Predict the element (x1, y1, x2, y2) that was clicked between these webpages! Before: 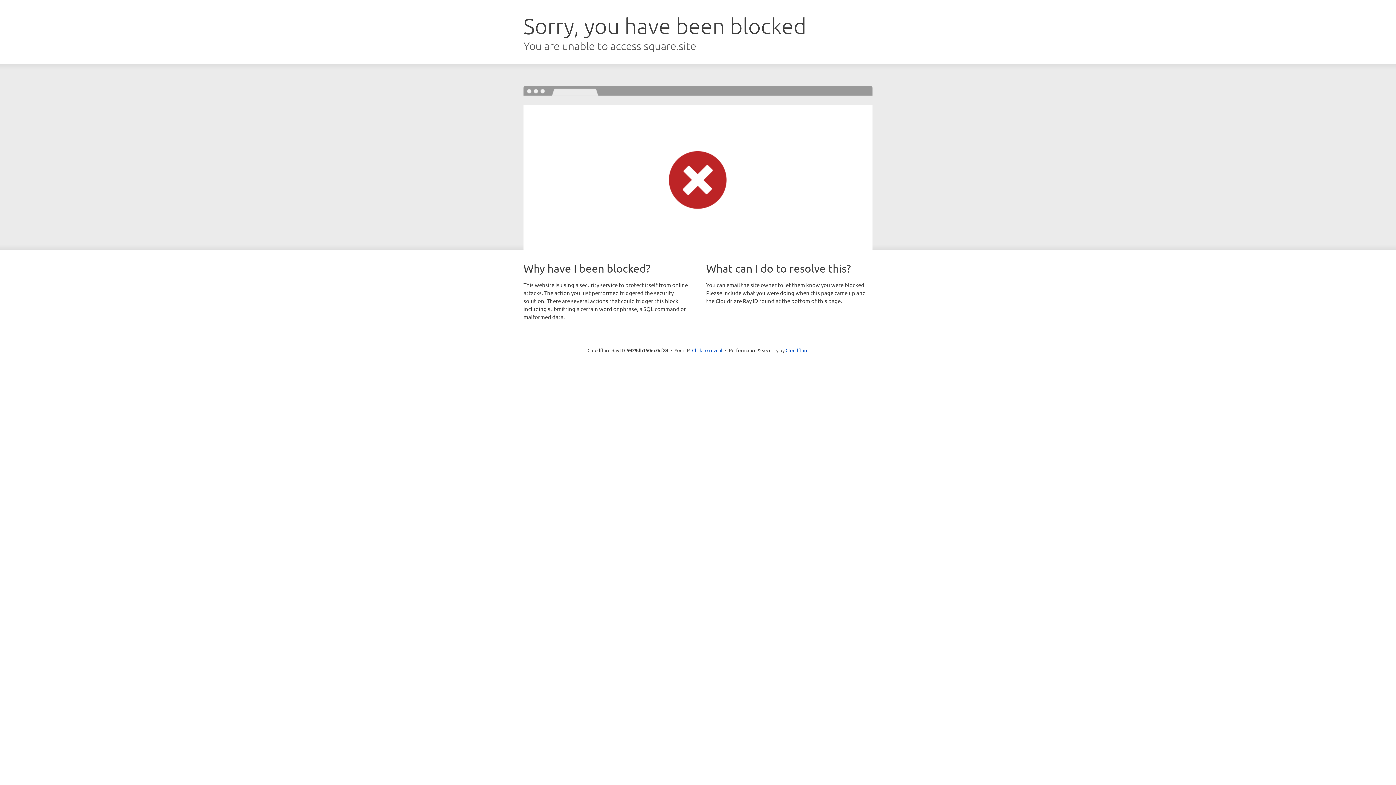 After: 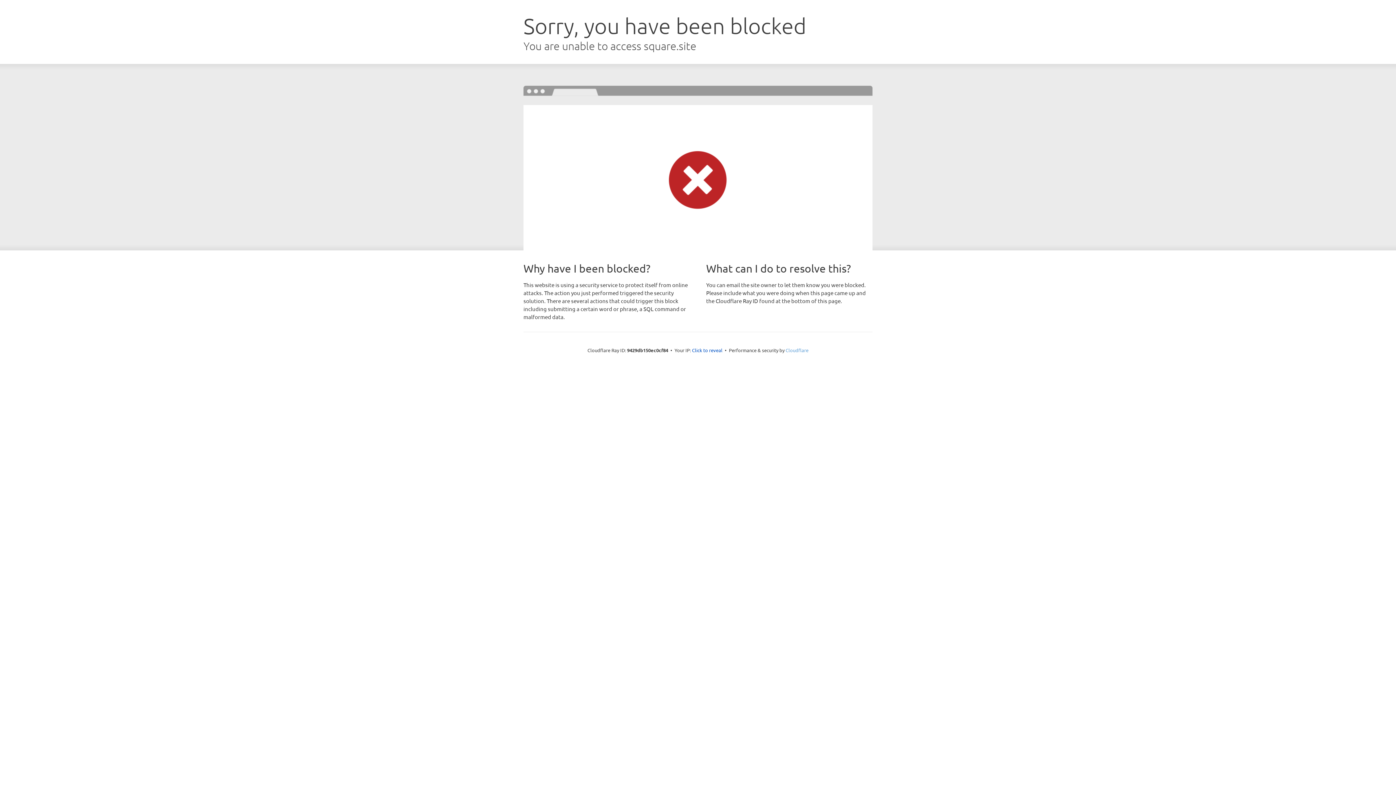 Action: label: Cloudflare bbox: (785, 347, 808, 353)